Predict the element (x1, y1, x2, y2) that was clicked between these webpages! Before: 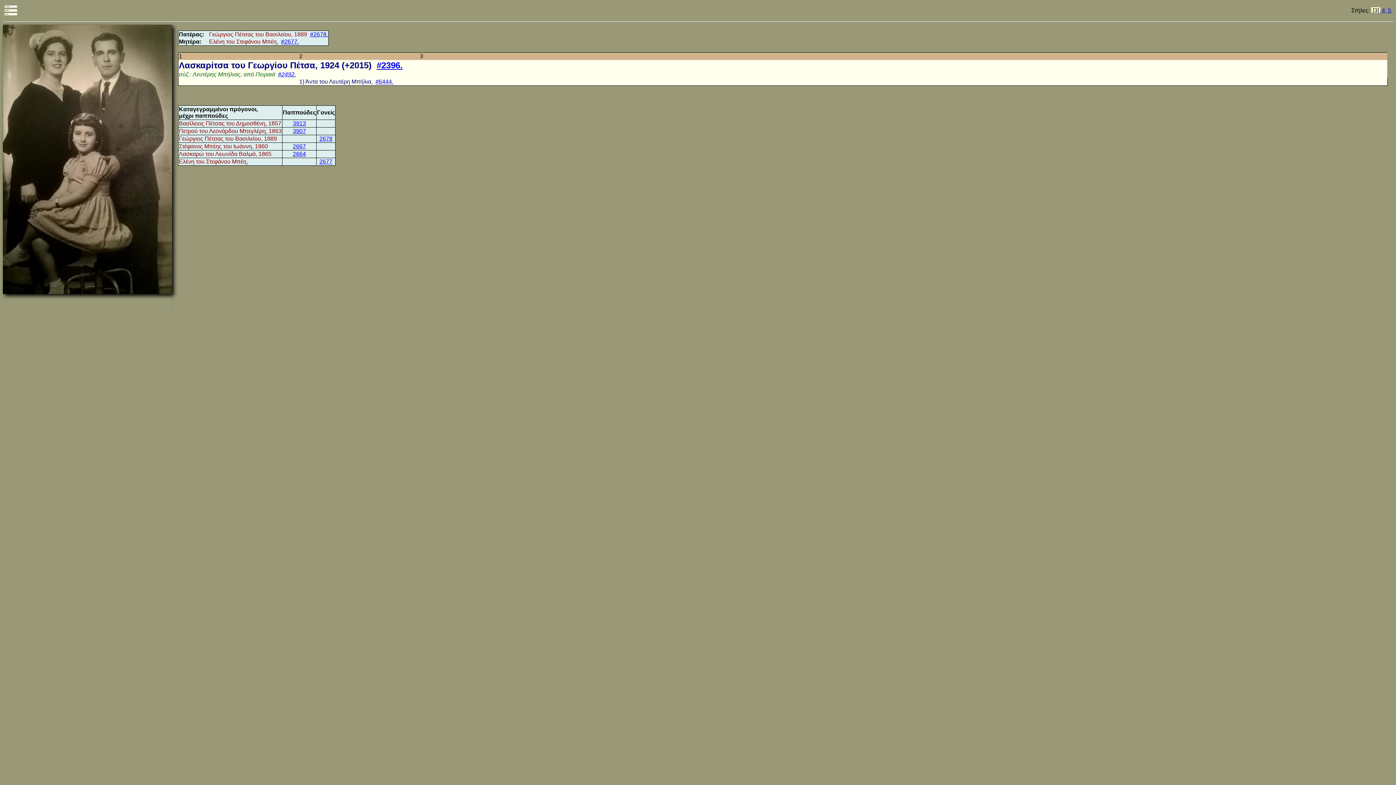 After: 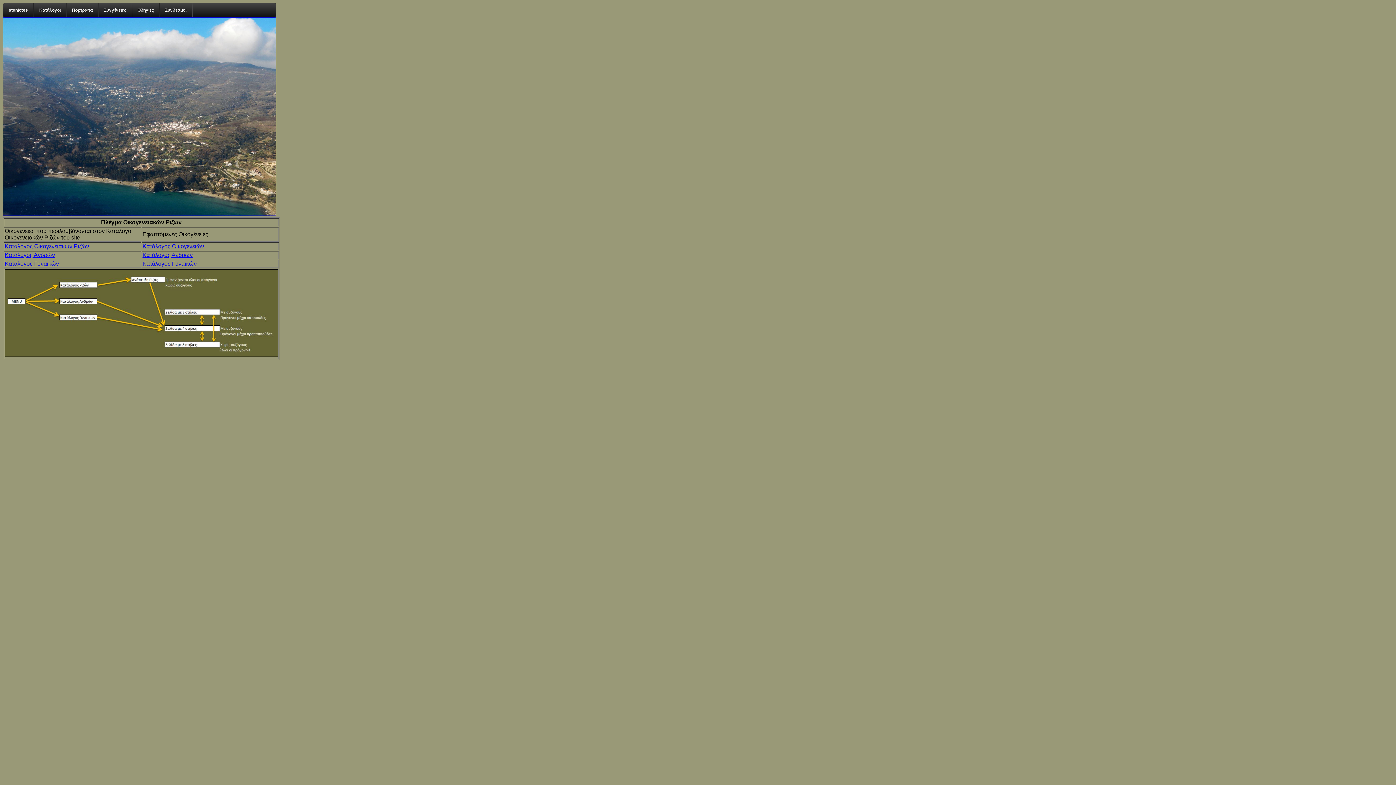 Action: bbox: (3, 12, 18, 18)